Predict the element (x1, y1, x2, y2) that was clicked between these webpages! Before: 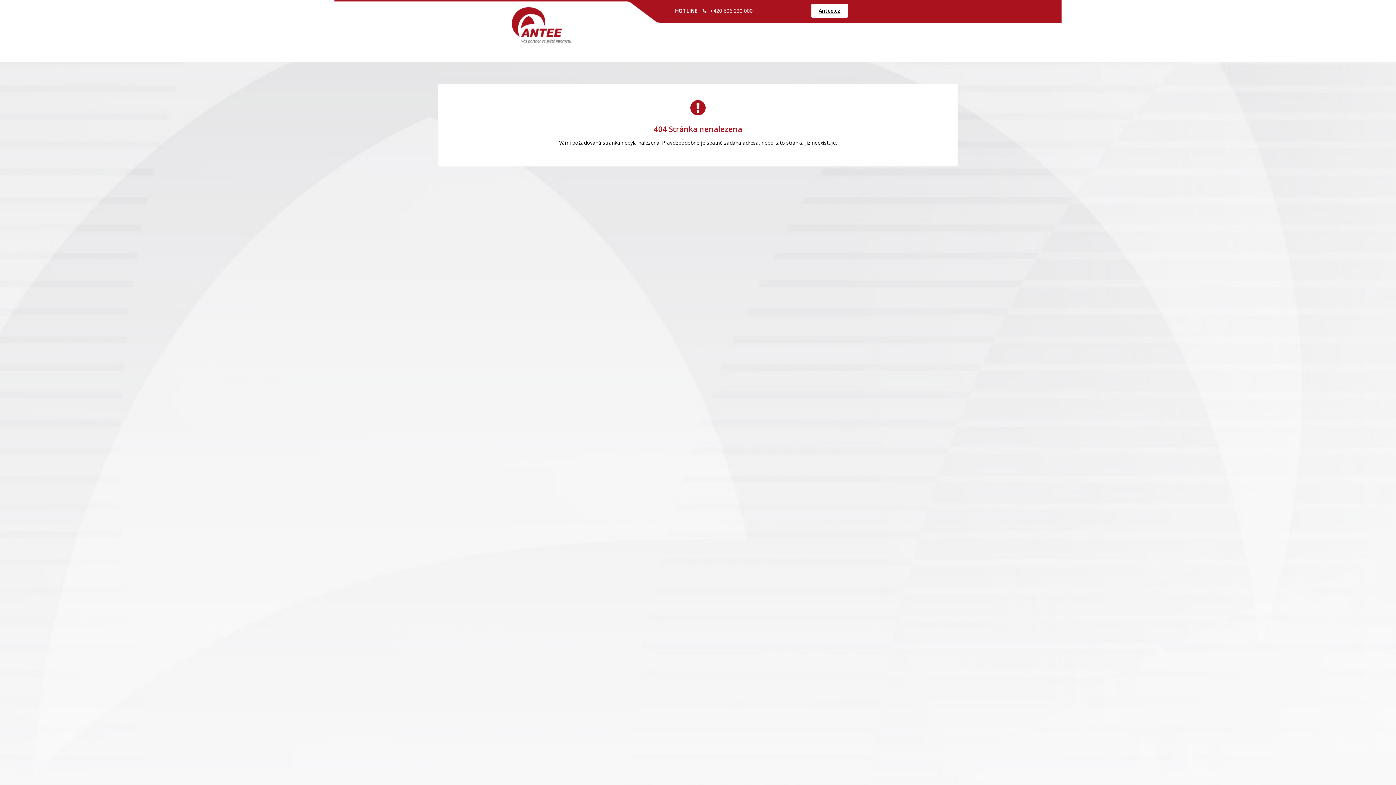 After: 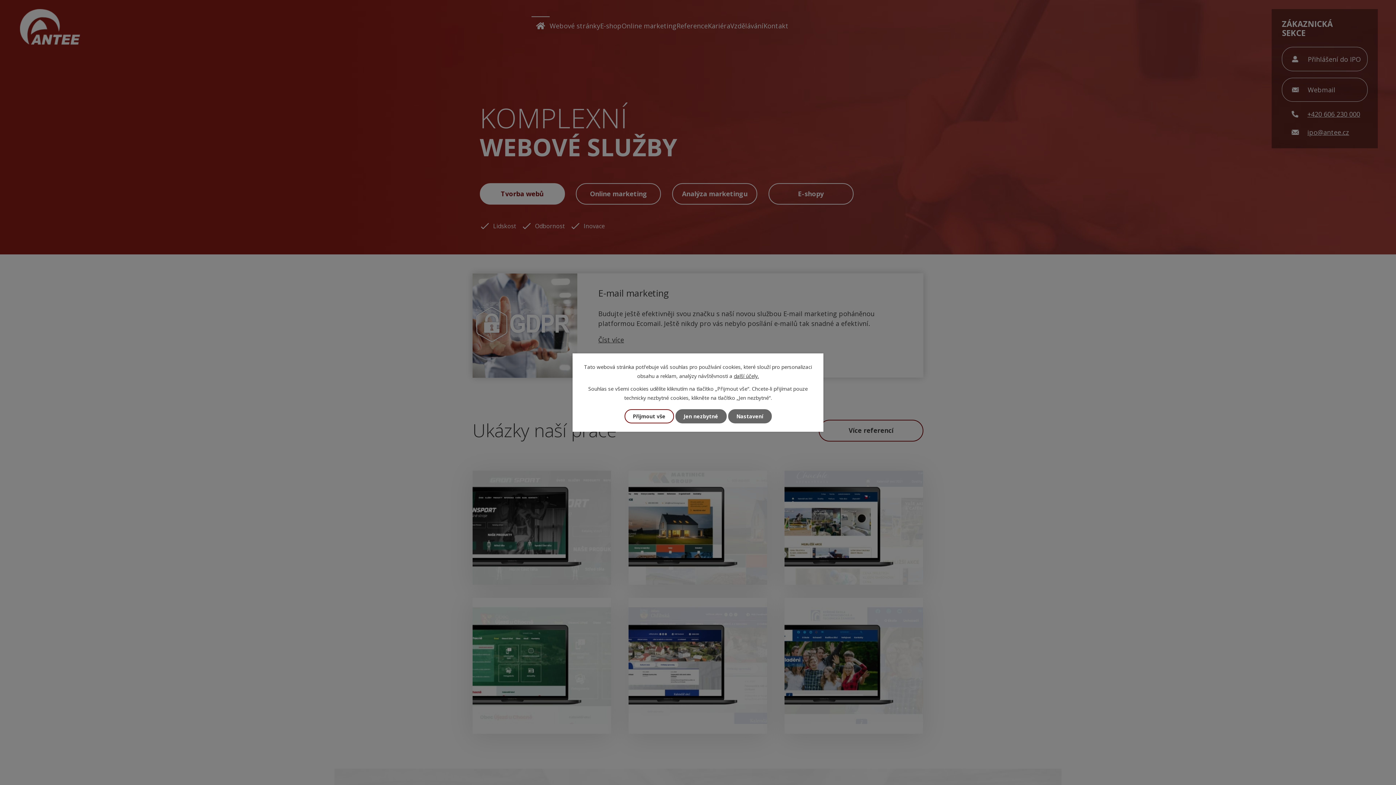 Action: label: Antee.cz bbox: (811, 3, 848, 17)